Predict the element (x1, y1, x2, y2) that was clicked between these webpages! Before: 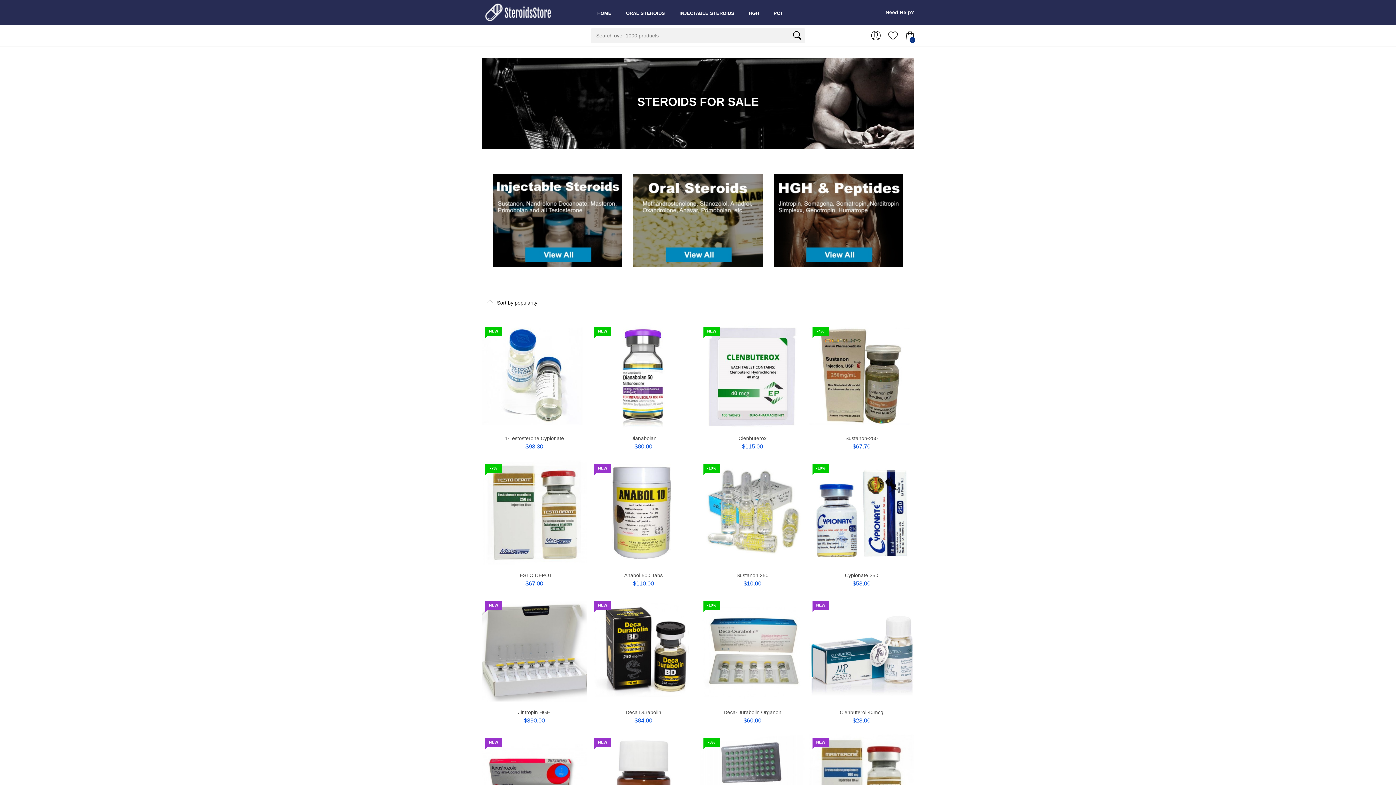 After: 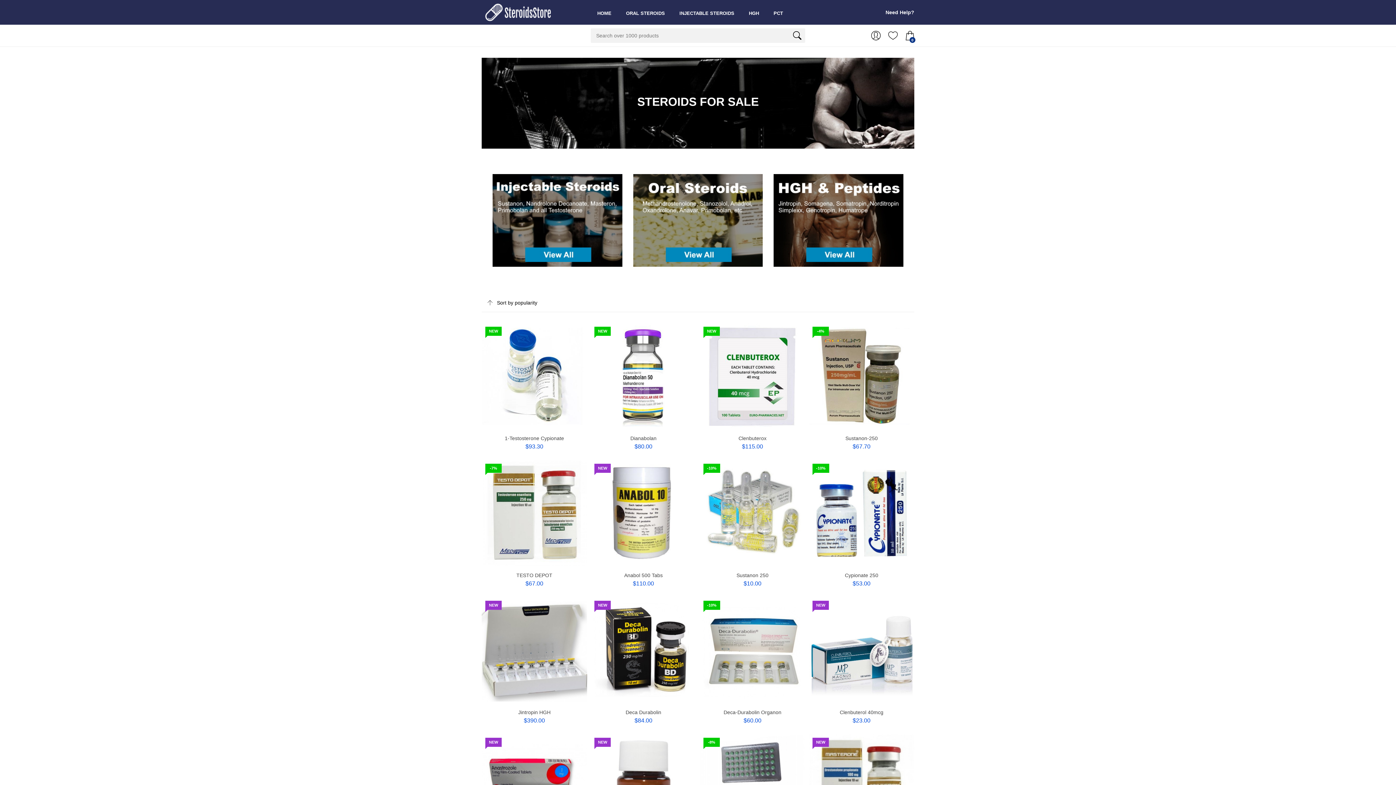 Action: bbox: (481, 8, 554, 14)